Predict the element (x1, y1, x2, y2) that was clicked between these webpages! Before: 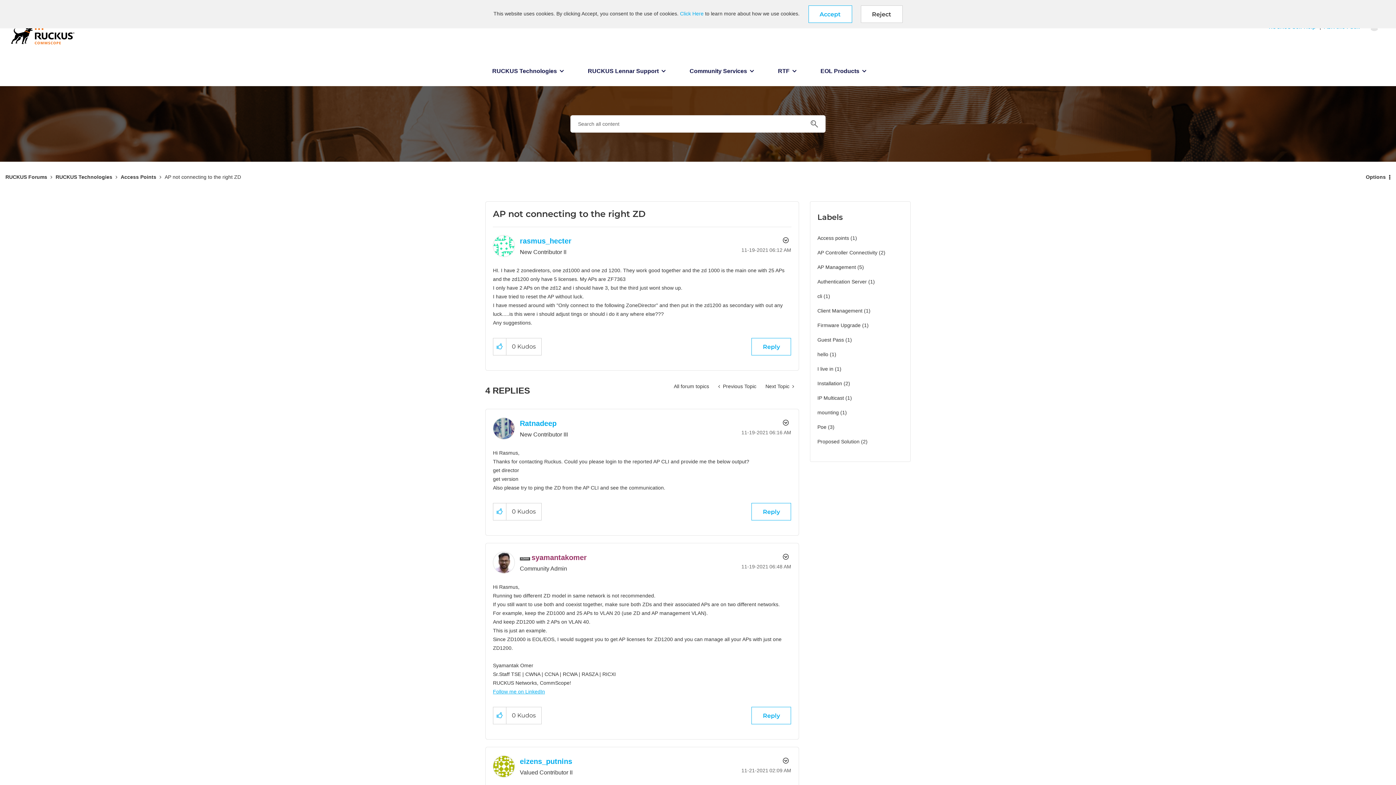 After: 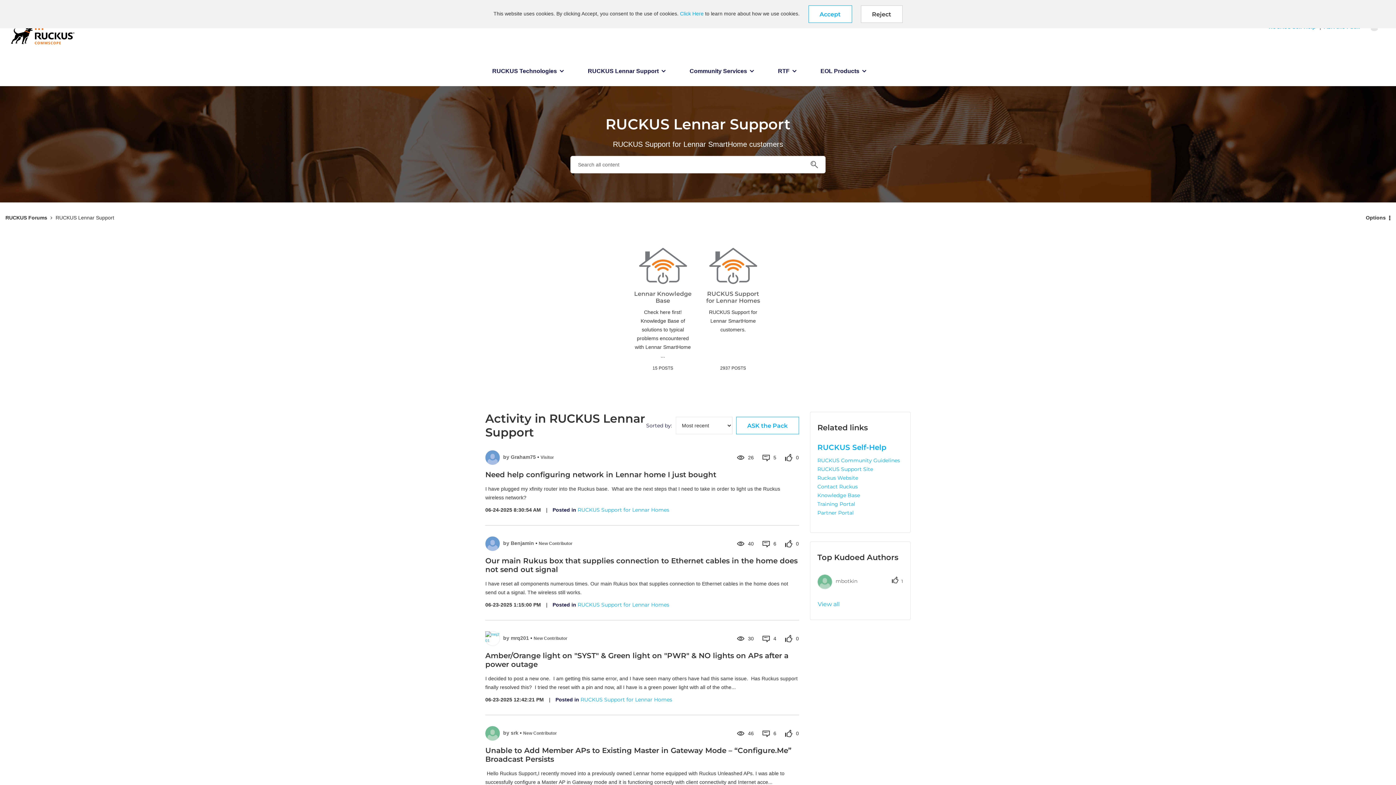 Action: label: RUCKUS Lennar Support bbox: (580, 60, 673, 86)